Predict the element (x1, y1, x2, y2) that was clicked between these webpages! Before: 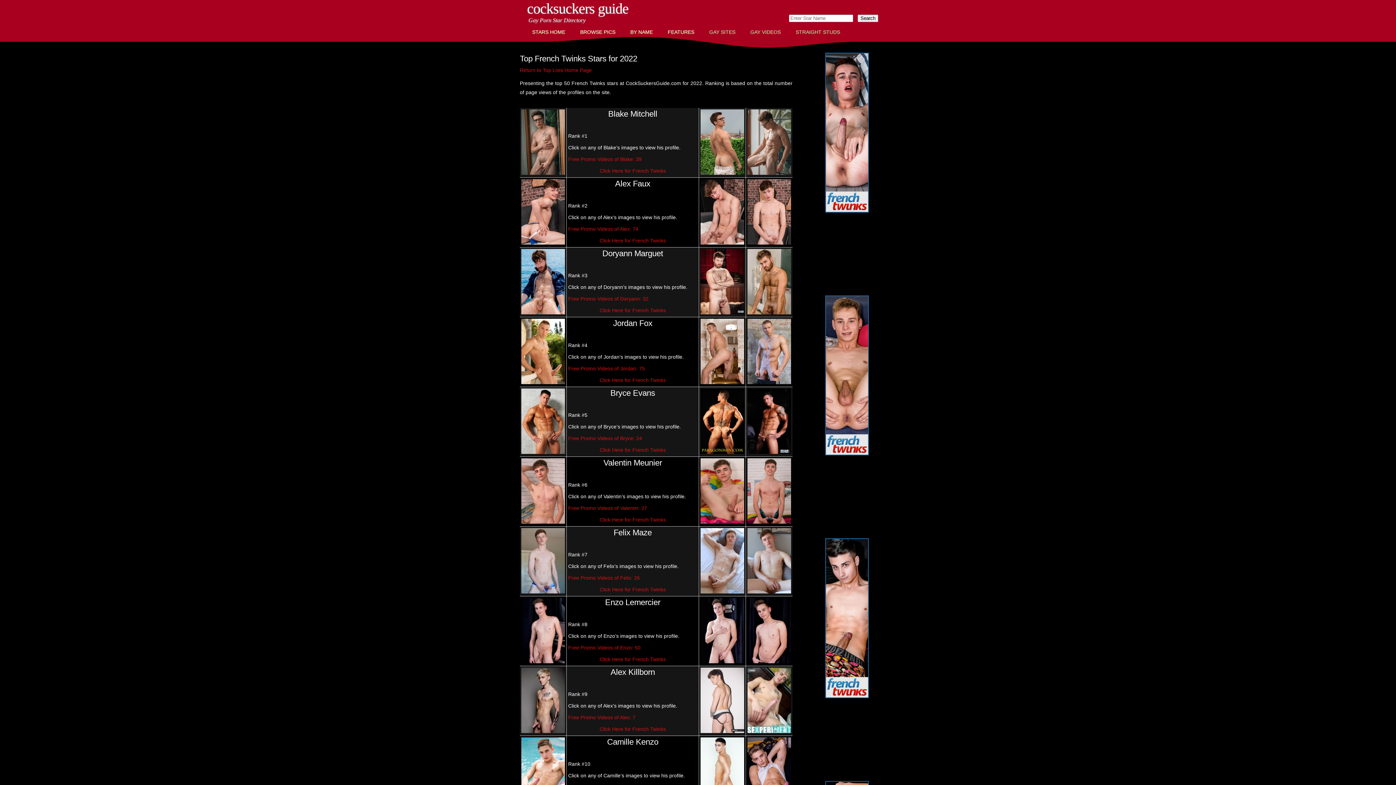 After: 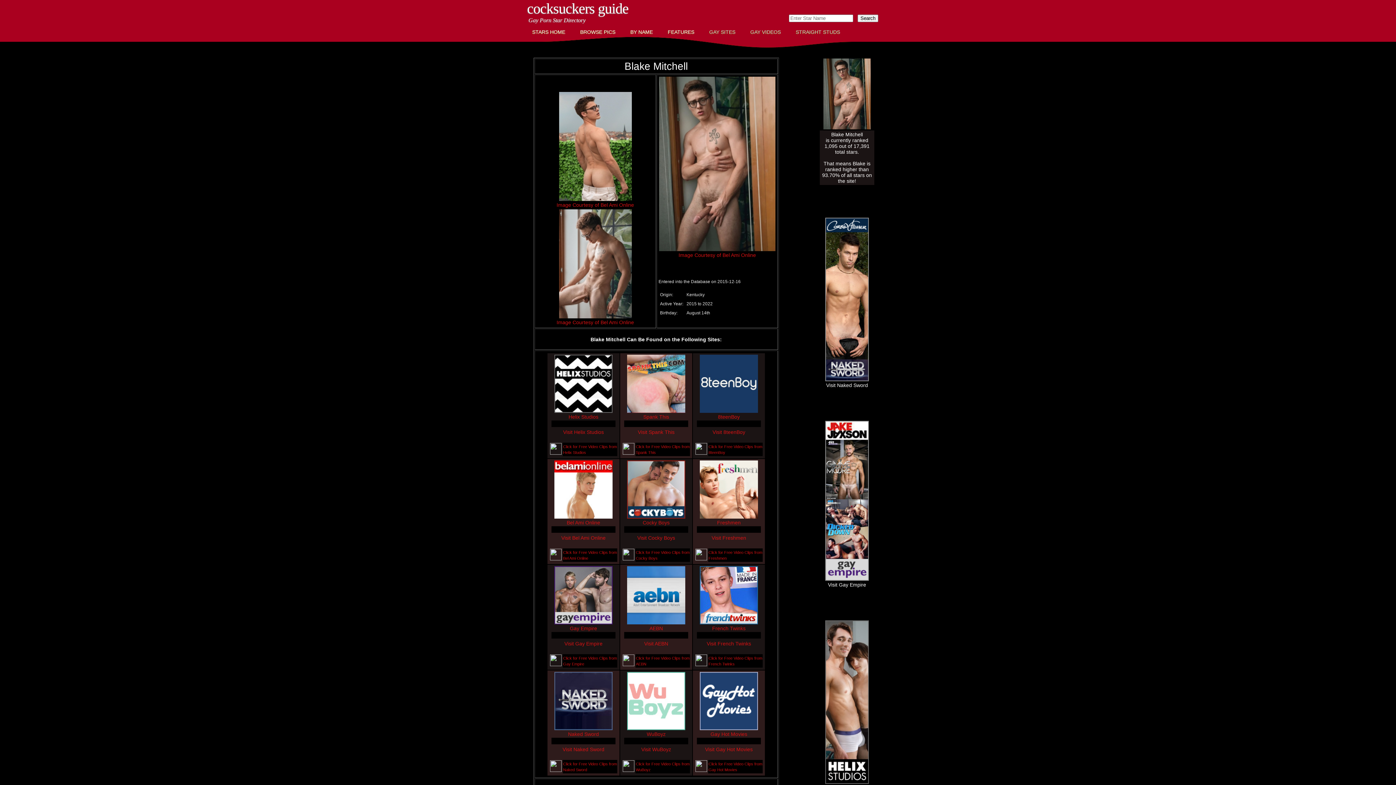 Action: bbox: (700, 170, 744, 176)